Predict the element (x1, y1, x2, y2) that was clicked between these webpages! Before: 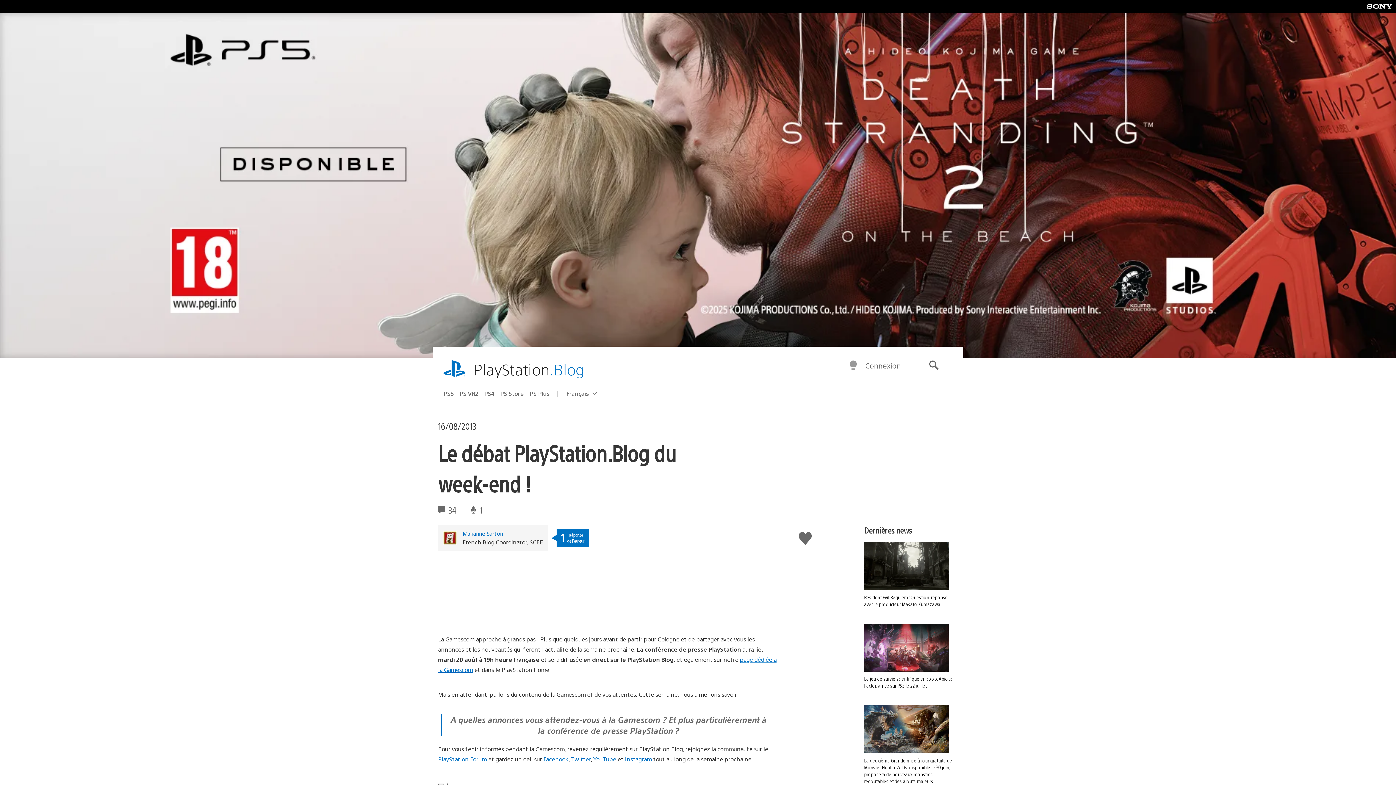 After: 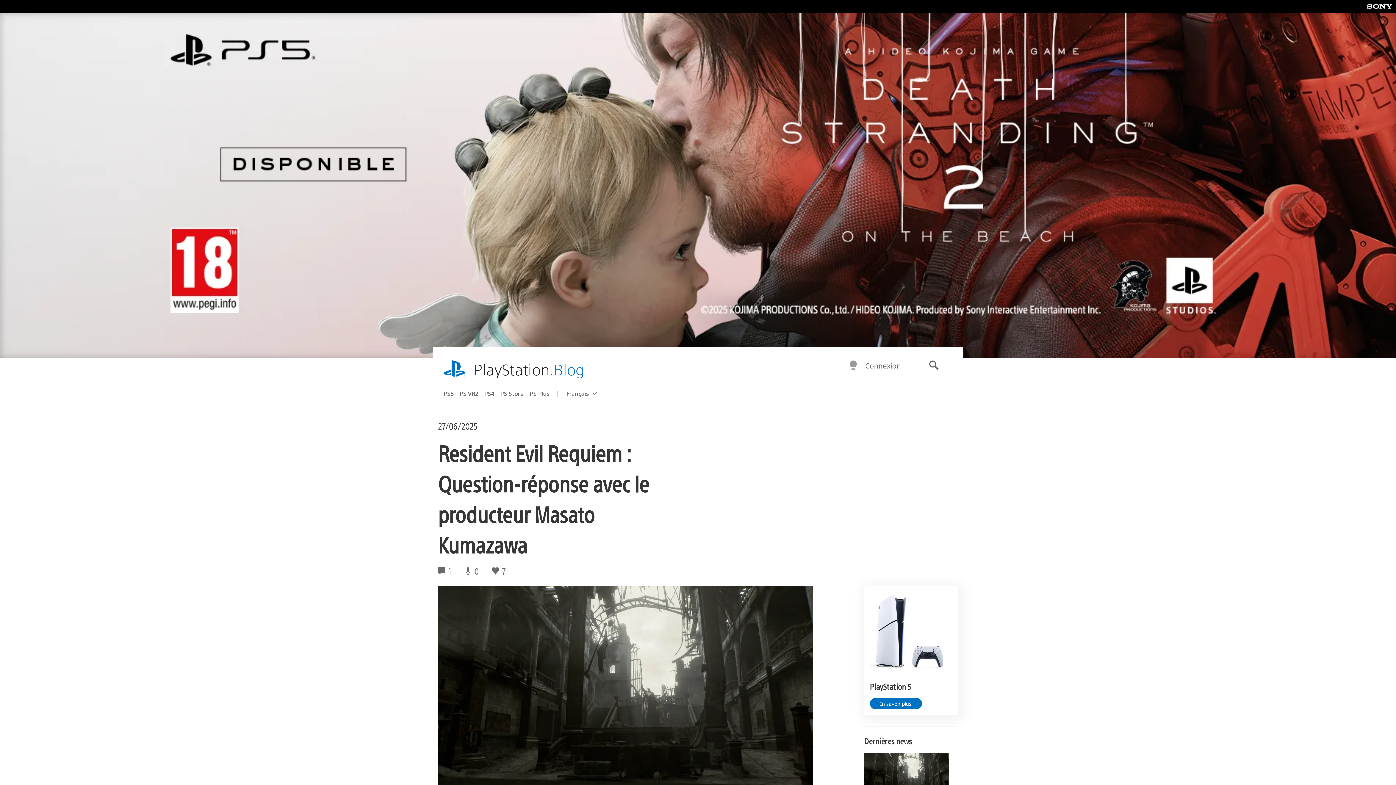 Action: bbox: (864, 542, 958, 607) label: Resident Evil Requiem : Question-réponse avec le producteur Masato Kumazawa